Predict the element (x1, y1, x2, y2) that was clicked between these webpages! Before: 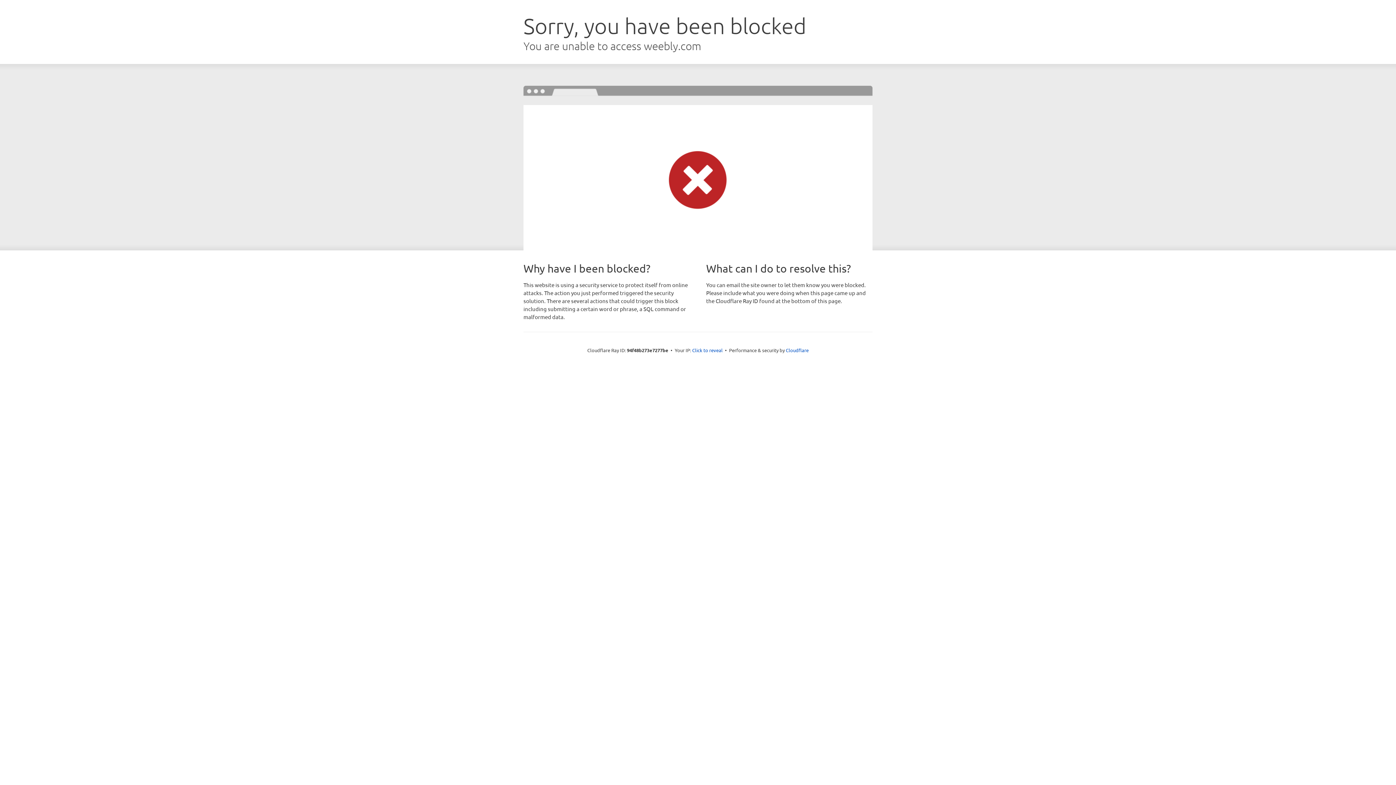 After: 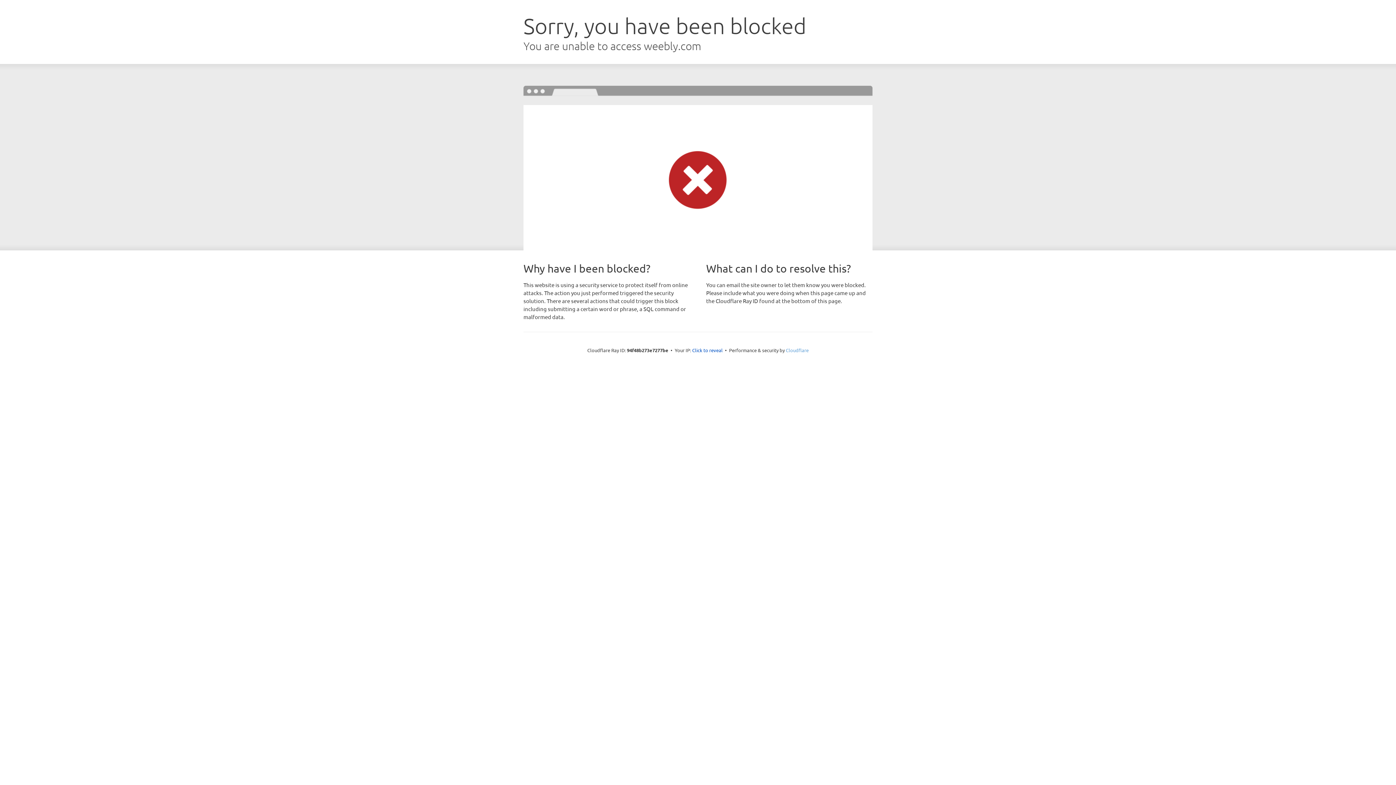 Action: bbox: (786, 347, 808, 353) label: Cloudflare